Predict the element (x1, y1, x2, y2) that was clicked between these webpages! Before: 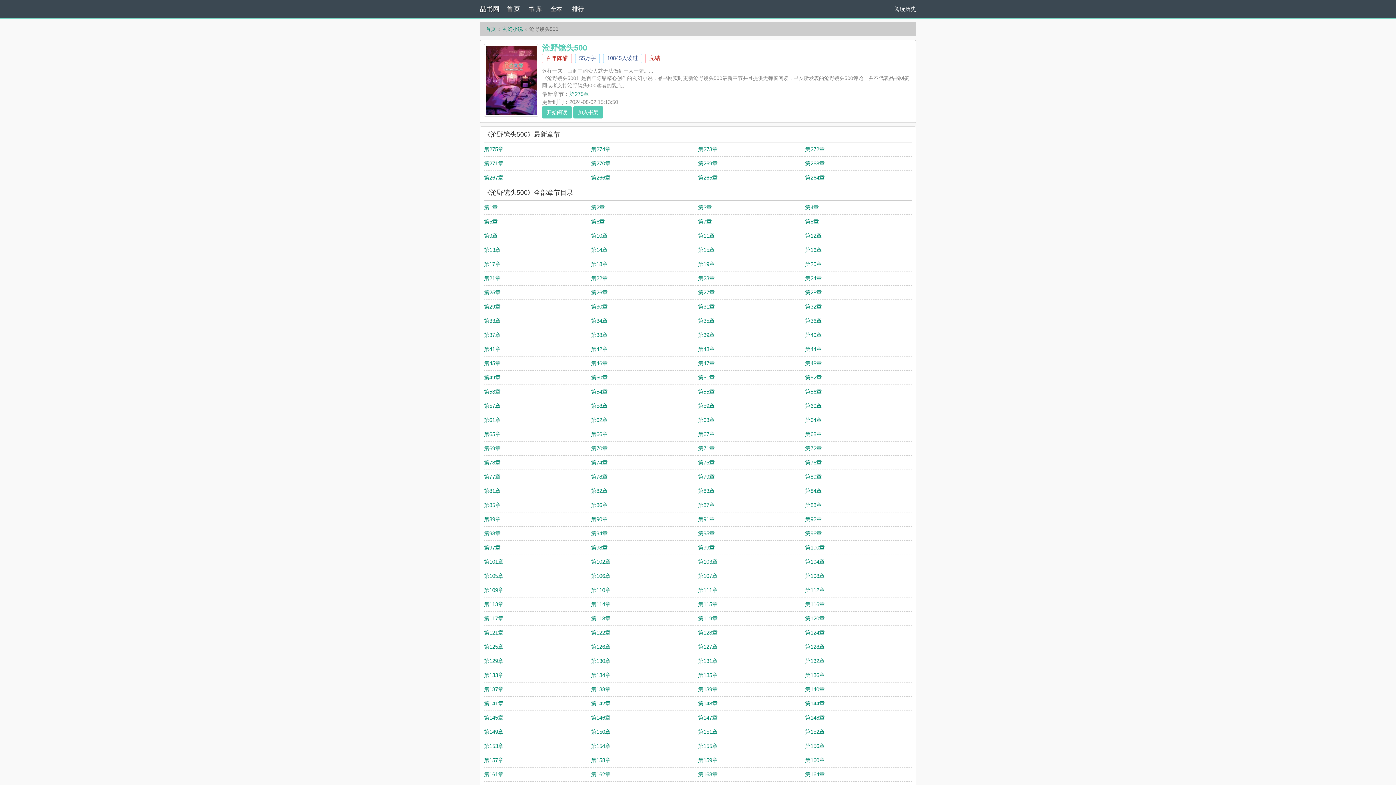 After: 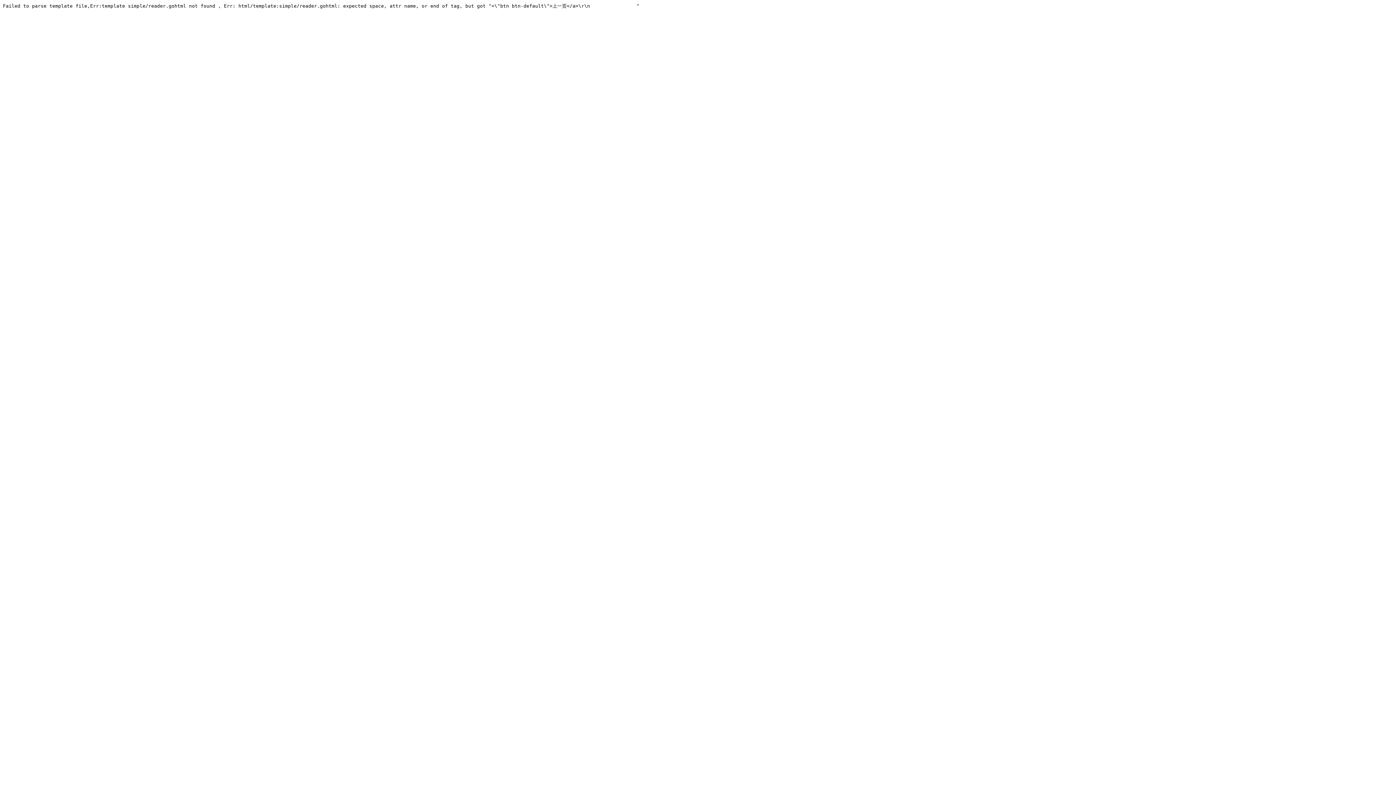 Action: label: 第76章 bbox: (805, 459, 822, 465)